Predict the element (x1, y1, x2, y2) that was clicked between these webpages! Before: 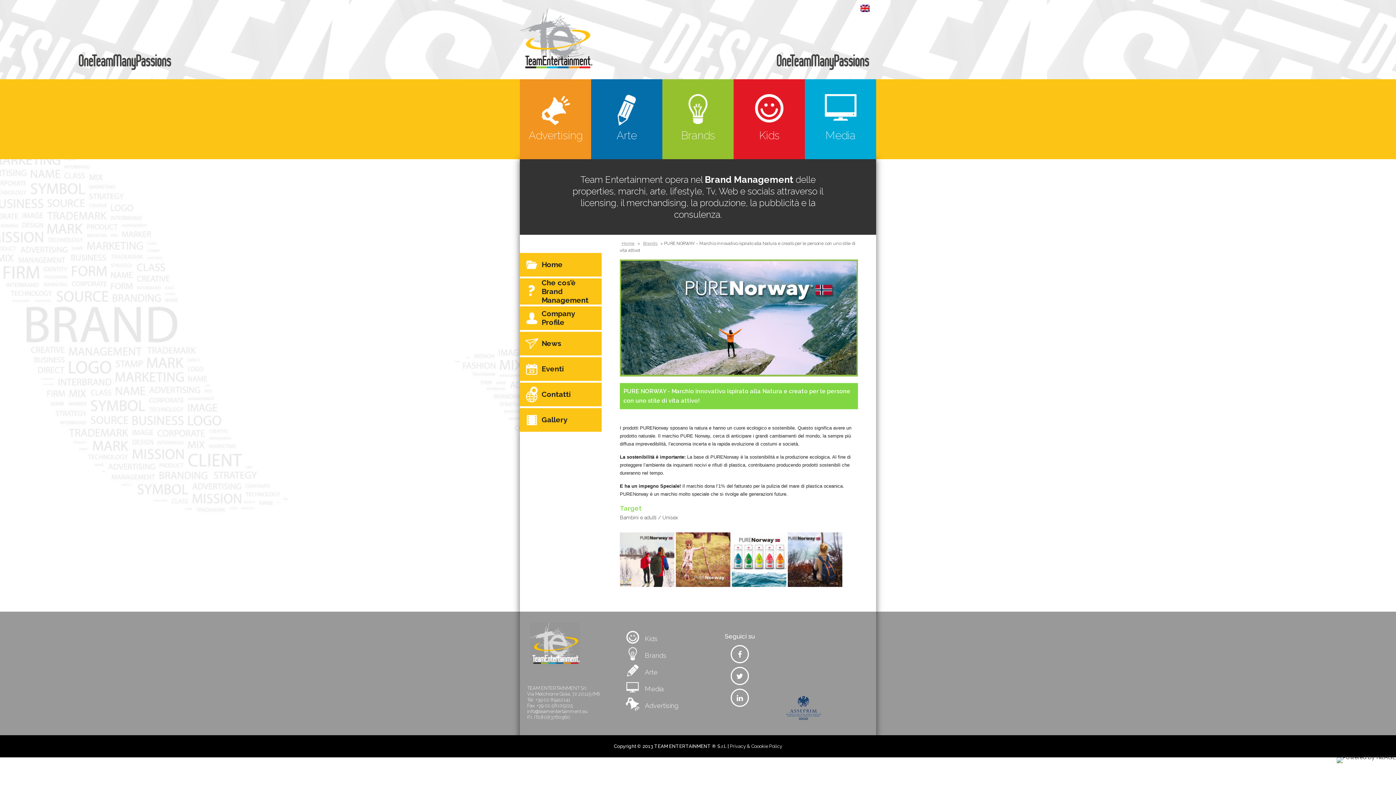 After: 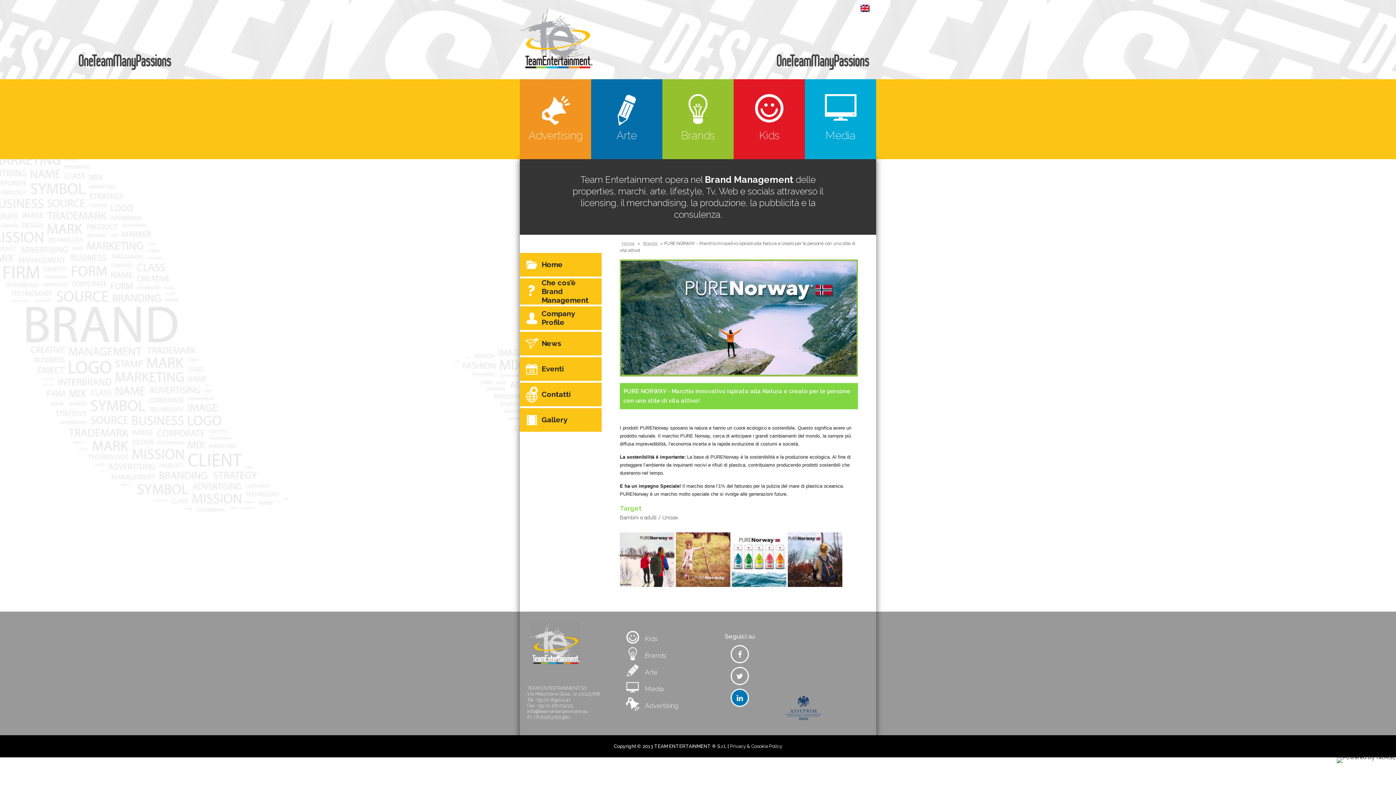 Action: bbox: (730, 689, 749, 707)